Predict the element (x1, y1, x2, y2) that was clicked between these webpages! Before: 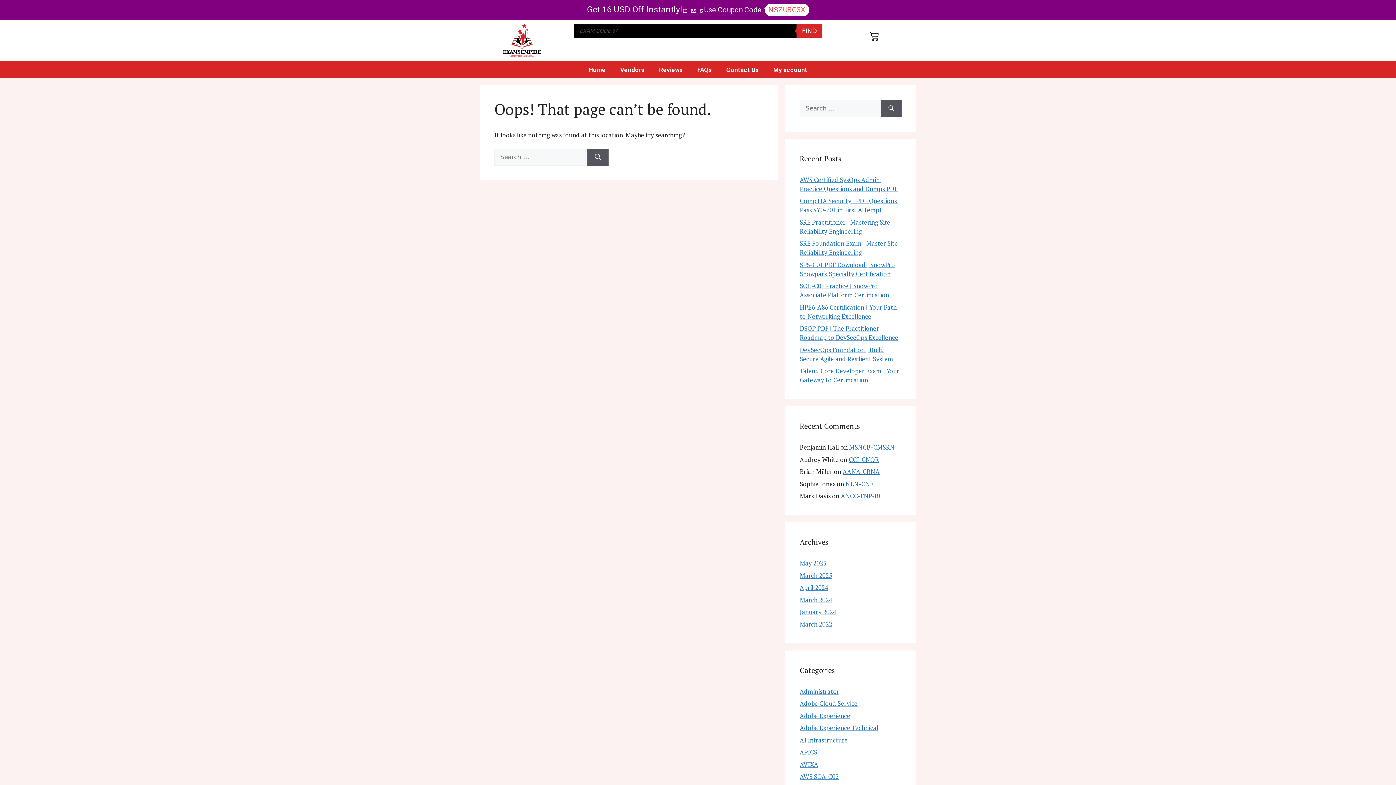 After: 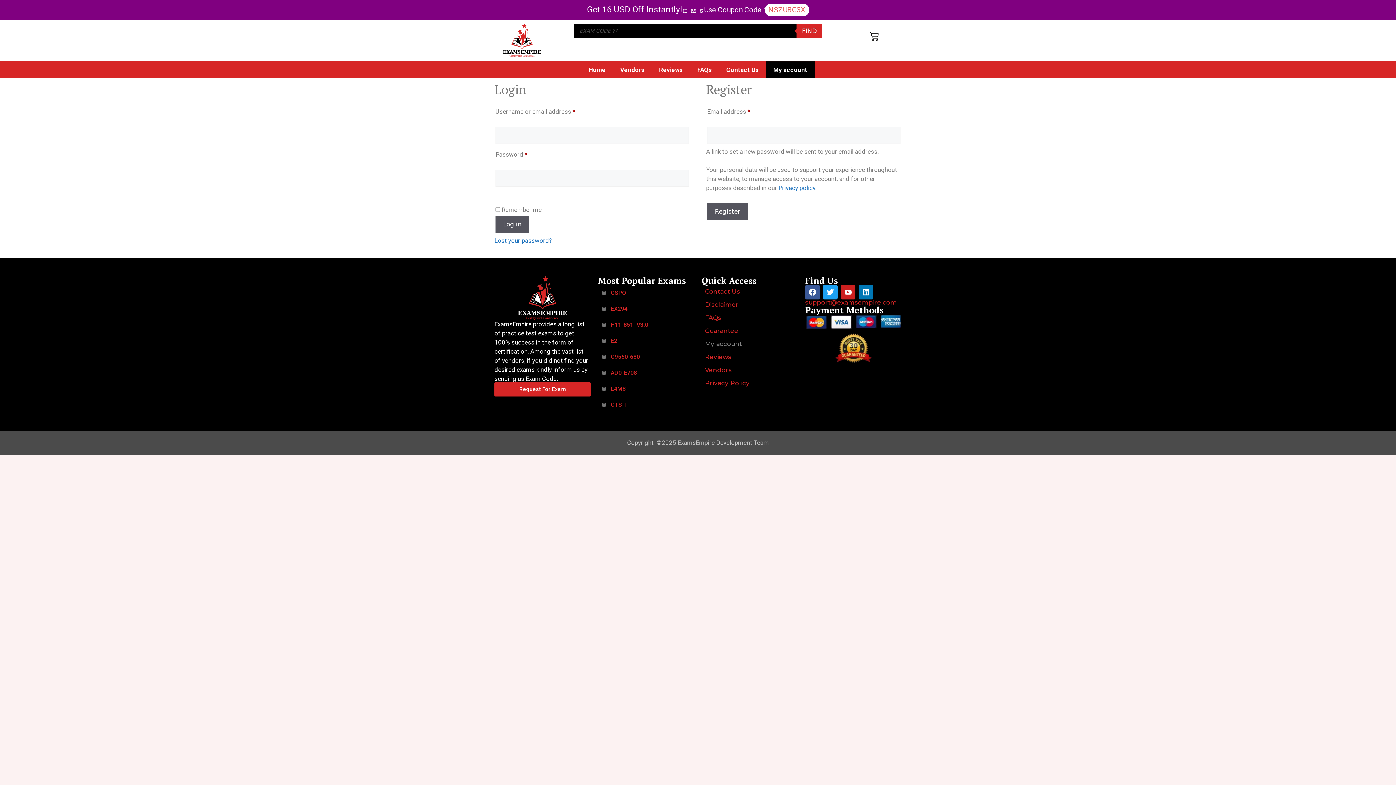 Action: bbox: (766, 61, 814, 78) label: My account